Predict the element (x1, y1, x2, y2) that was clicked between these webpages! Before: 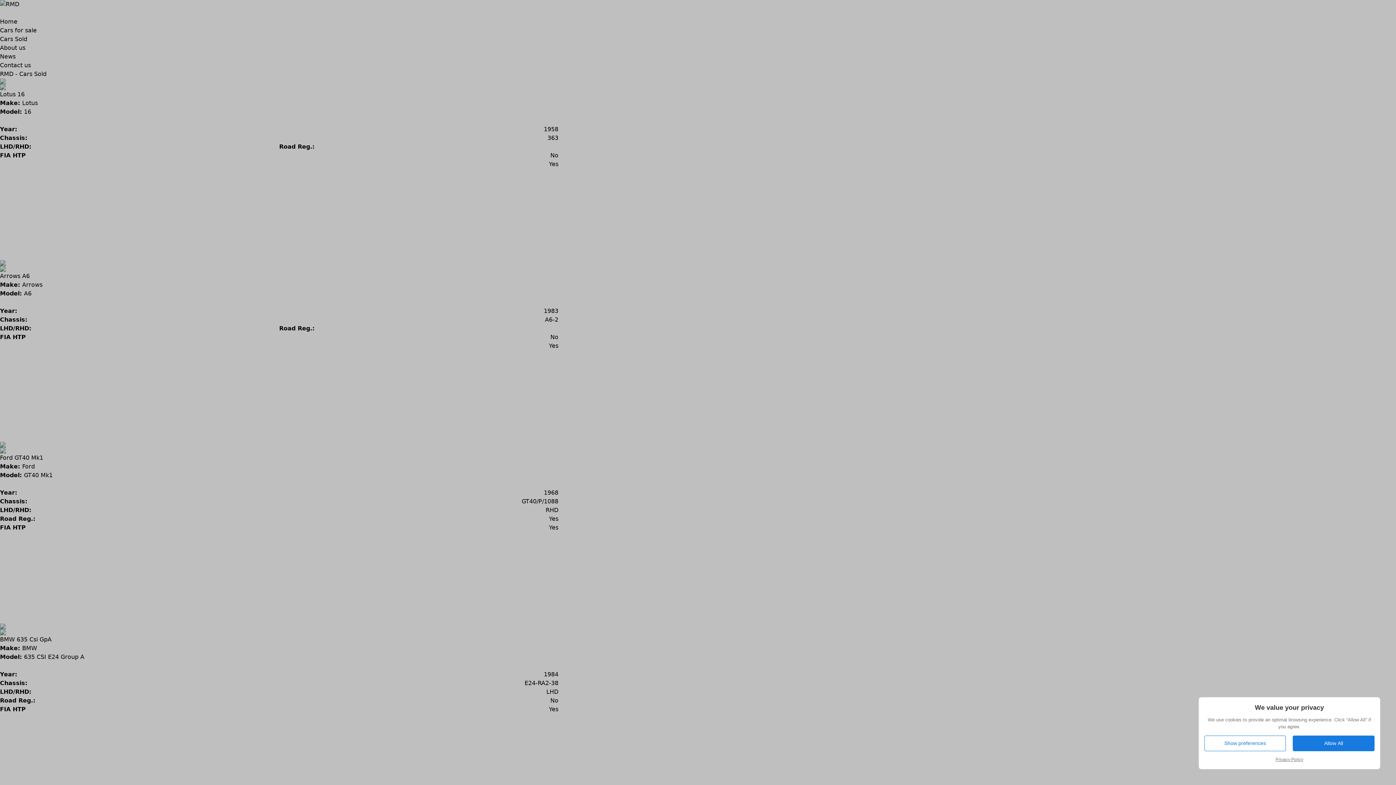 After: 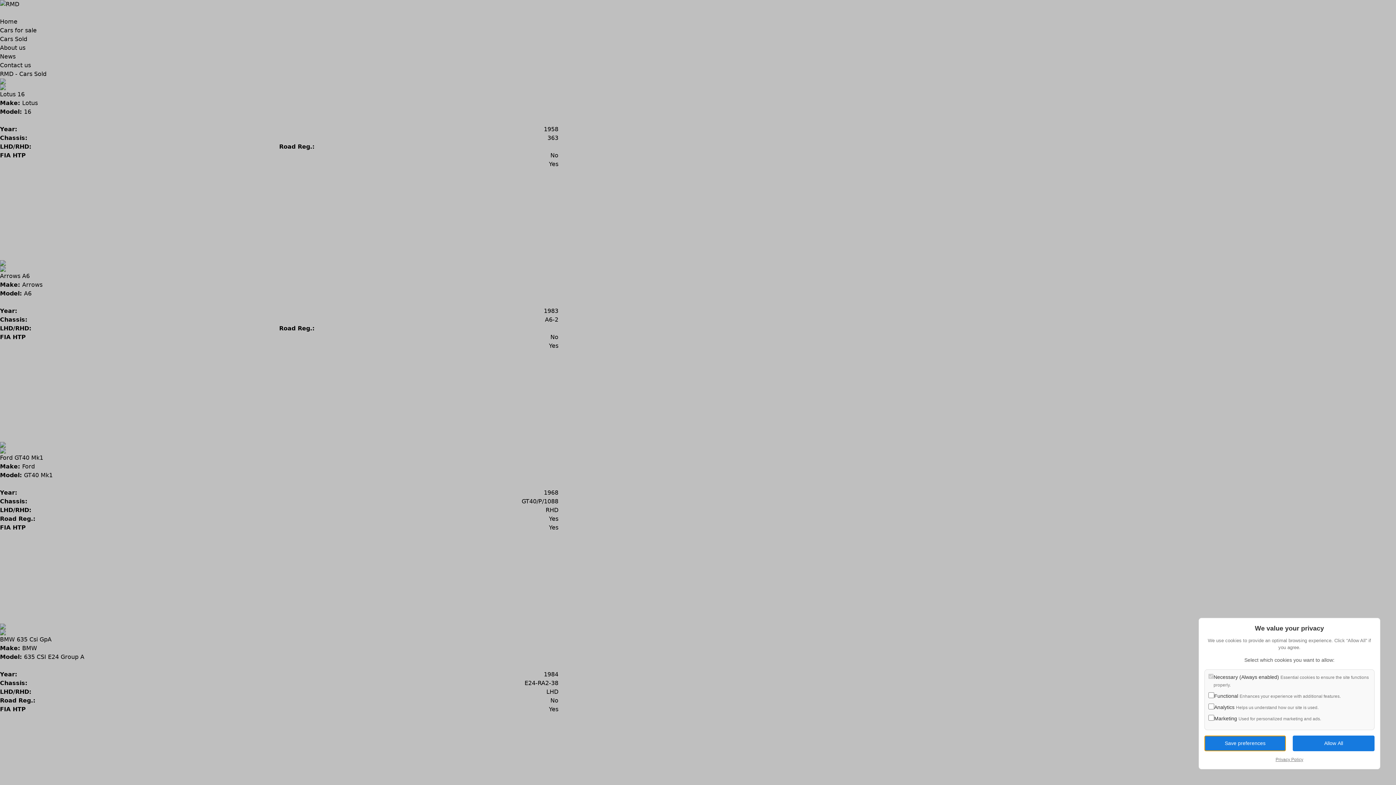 Action: label: Show preferences bbox: (1204, 735, 1286, 751)